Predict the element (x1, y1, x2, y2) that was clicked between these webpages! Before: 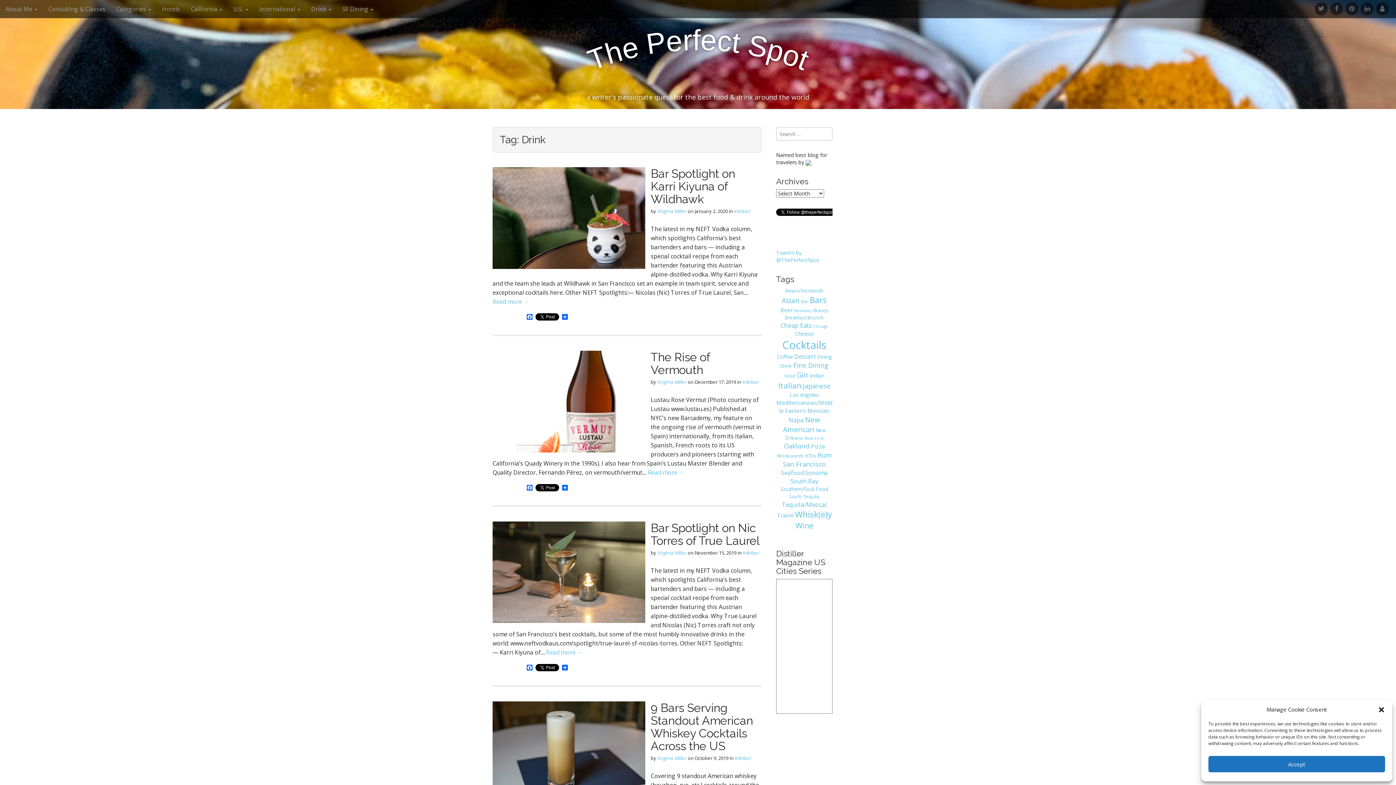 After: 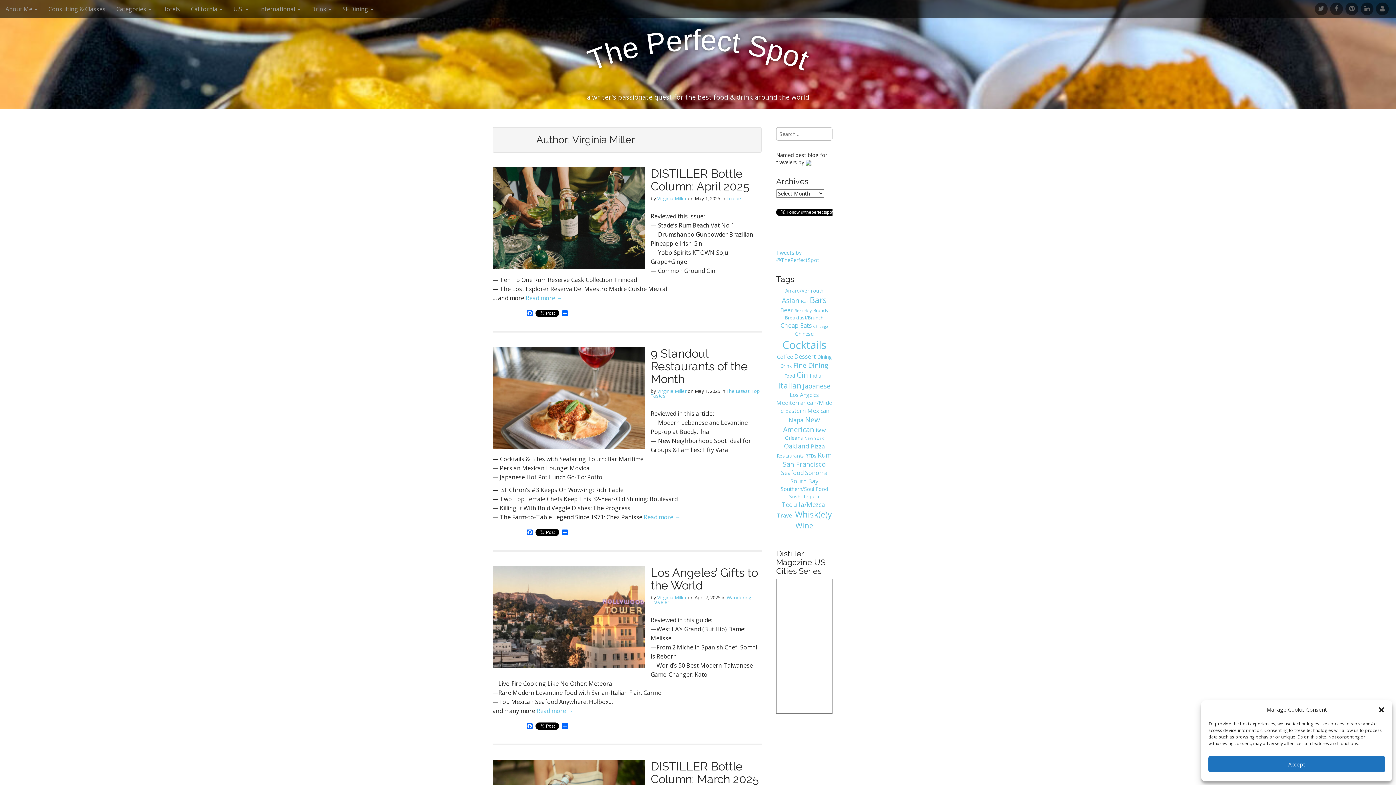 Action: label: Virginia Miller bbox: (657, 549, 686, 556)